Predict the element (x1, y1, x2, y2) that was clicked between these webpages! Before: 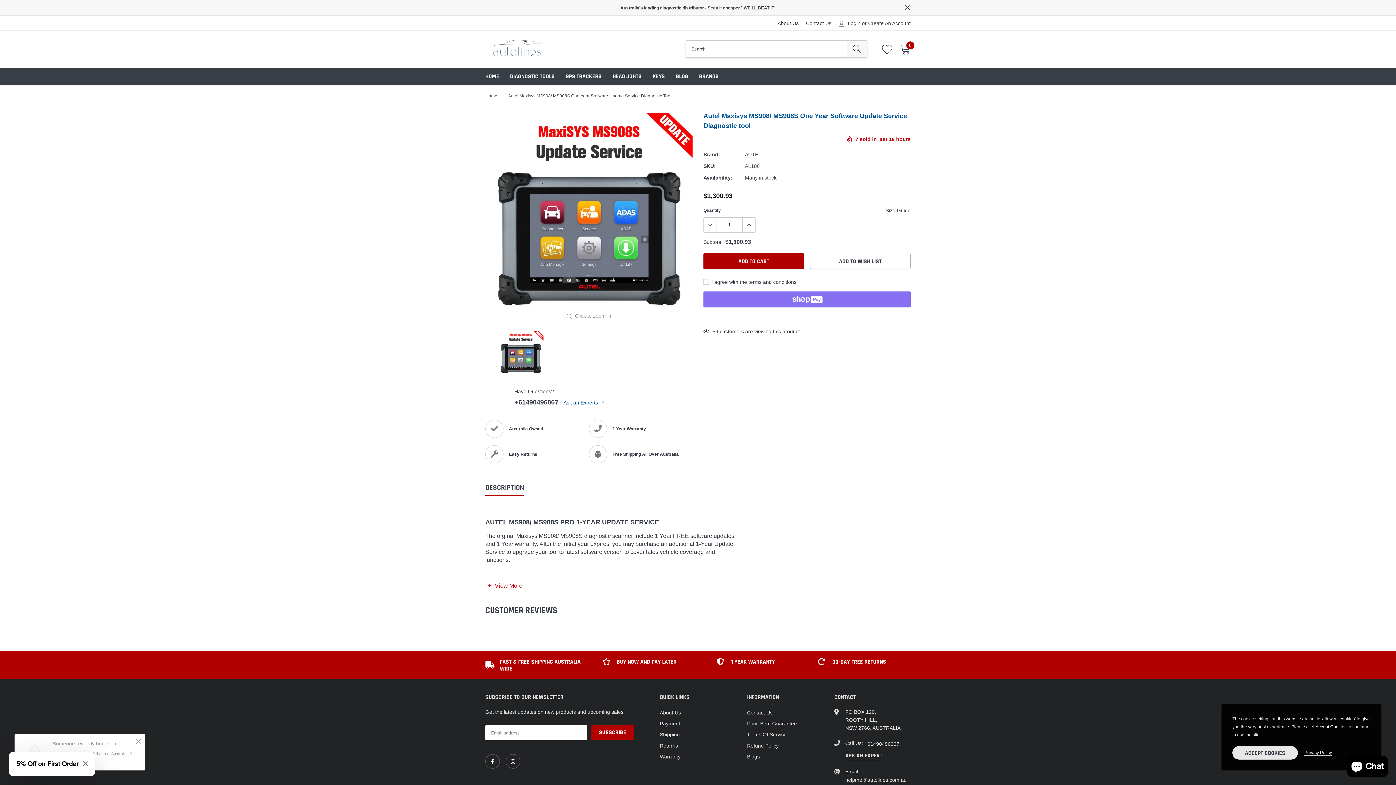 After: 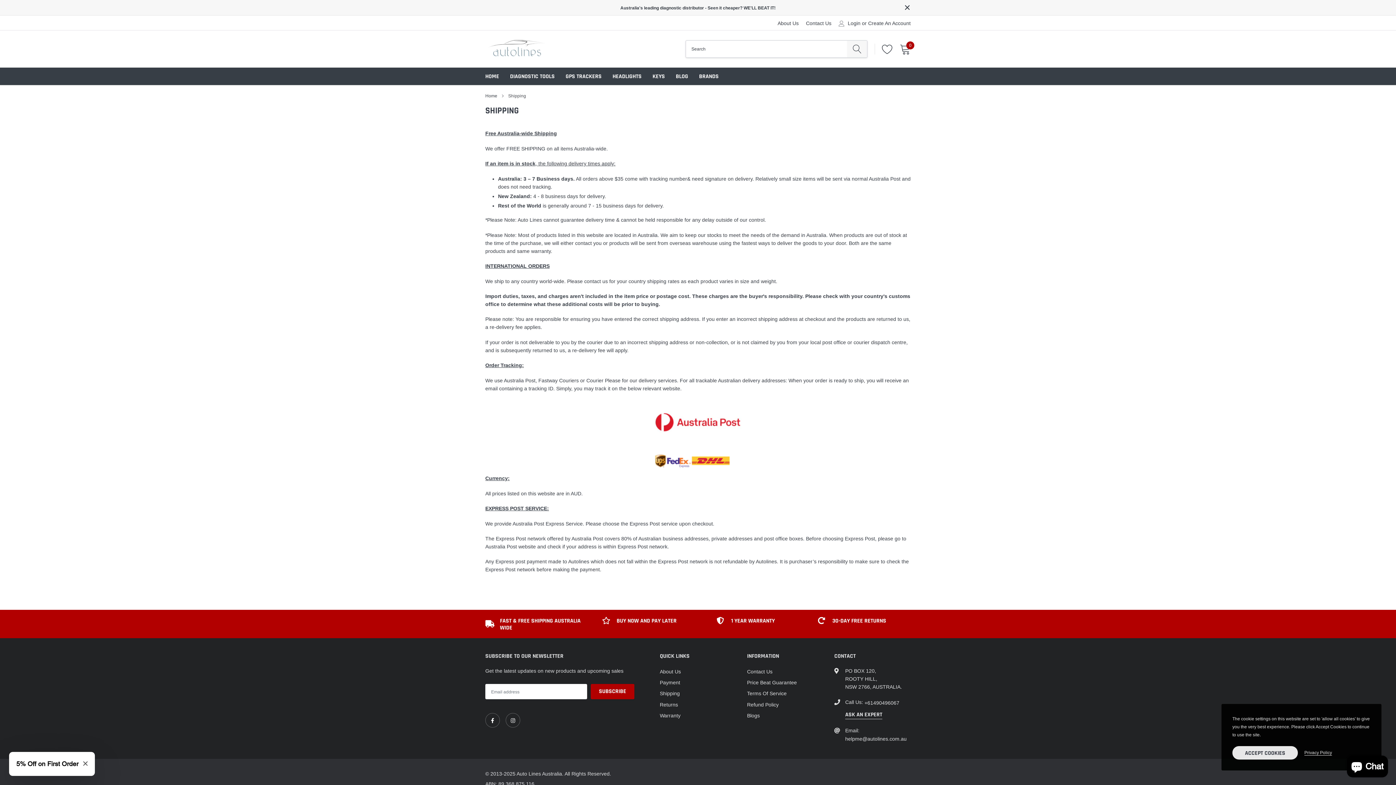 Action: label: Shipping bbox: (660, 731, 680, 739)